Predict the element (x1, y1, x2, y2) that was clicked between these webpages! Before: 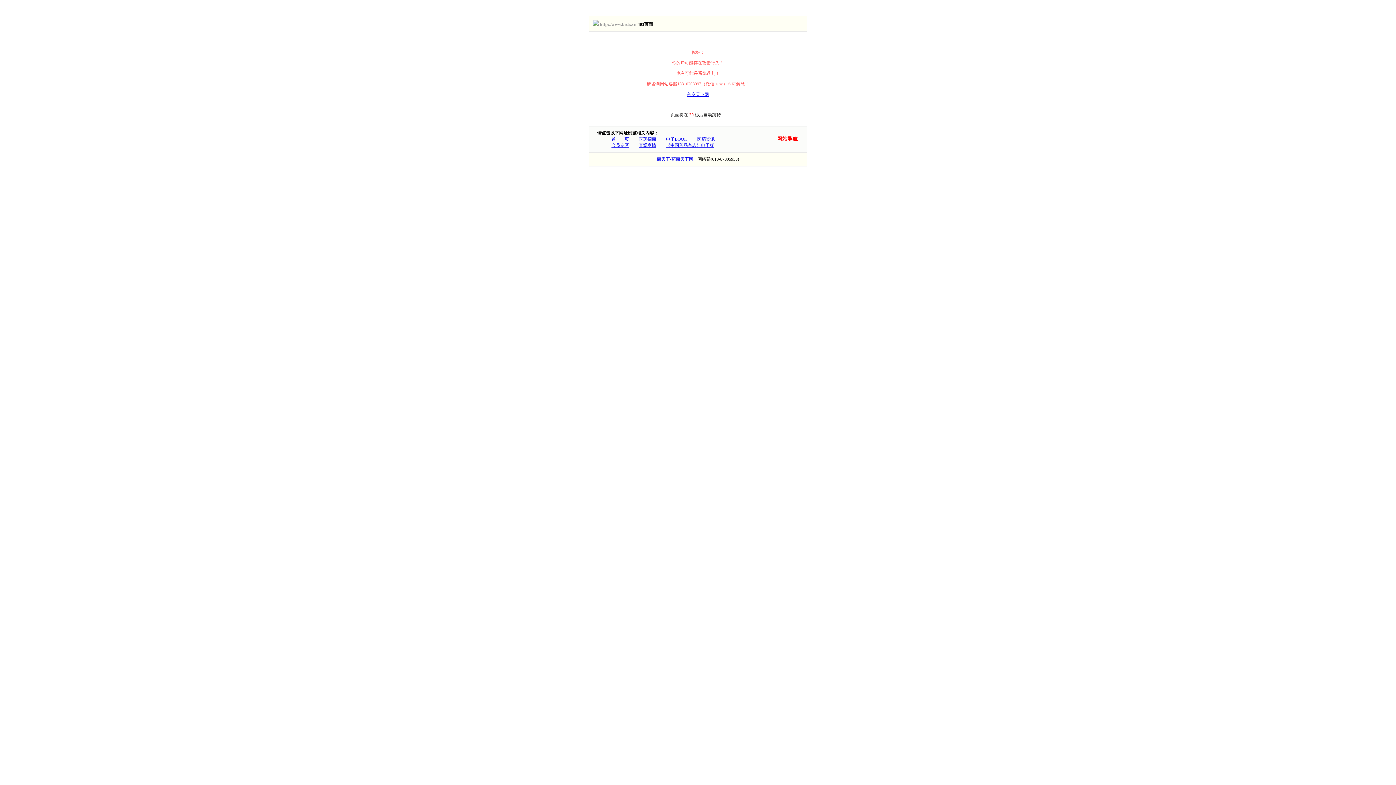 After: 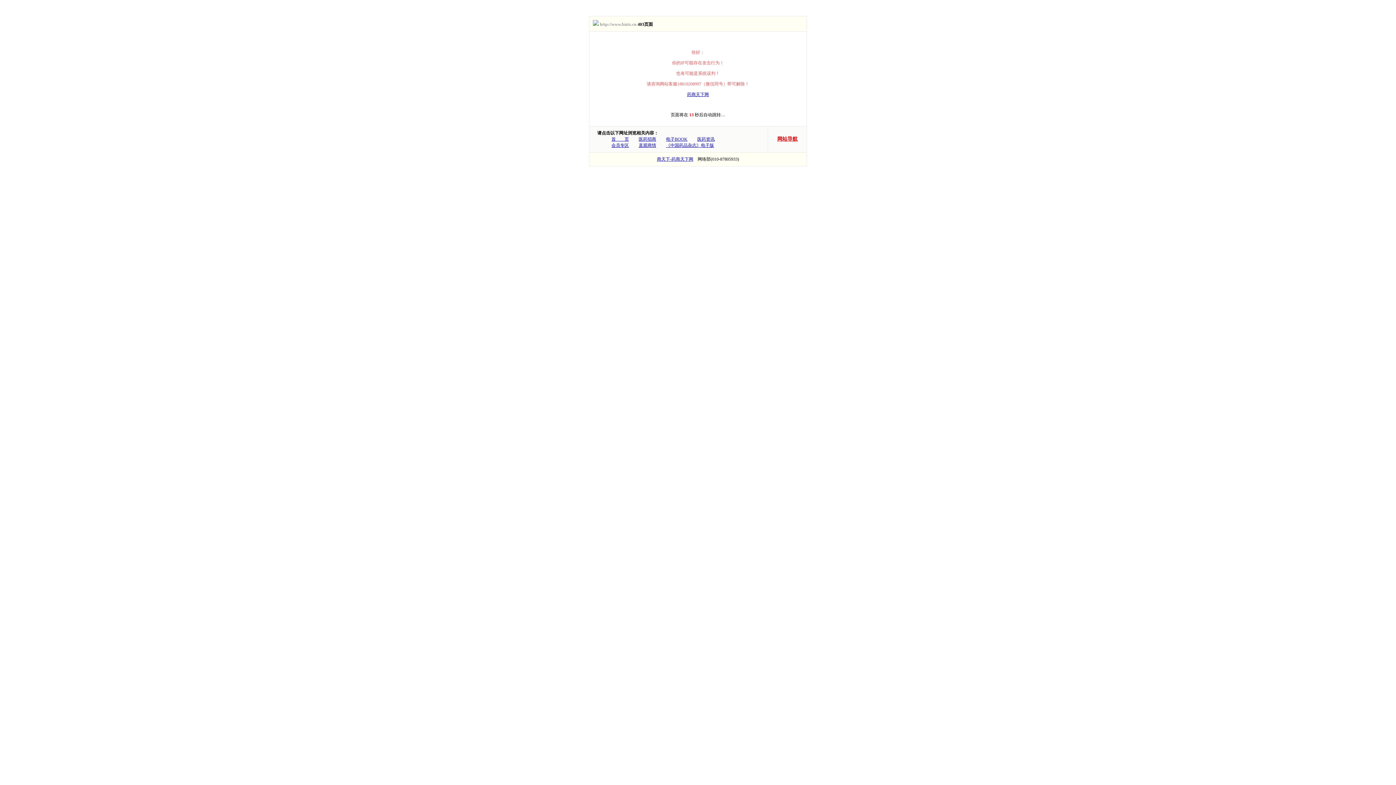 Action: bbox: (777, 136, 797, 141) label: 网站导航